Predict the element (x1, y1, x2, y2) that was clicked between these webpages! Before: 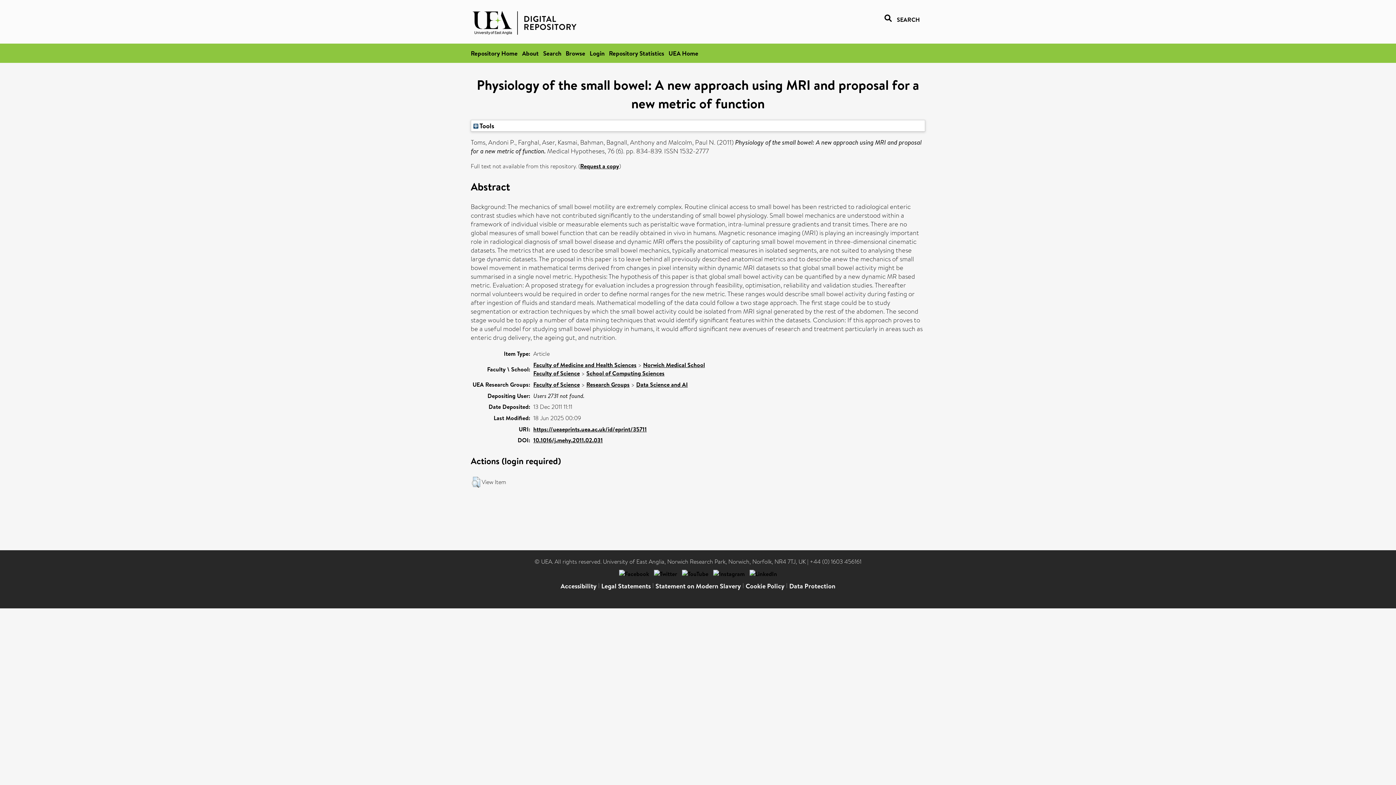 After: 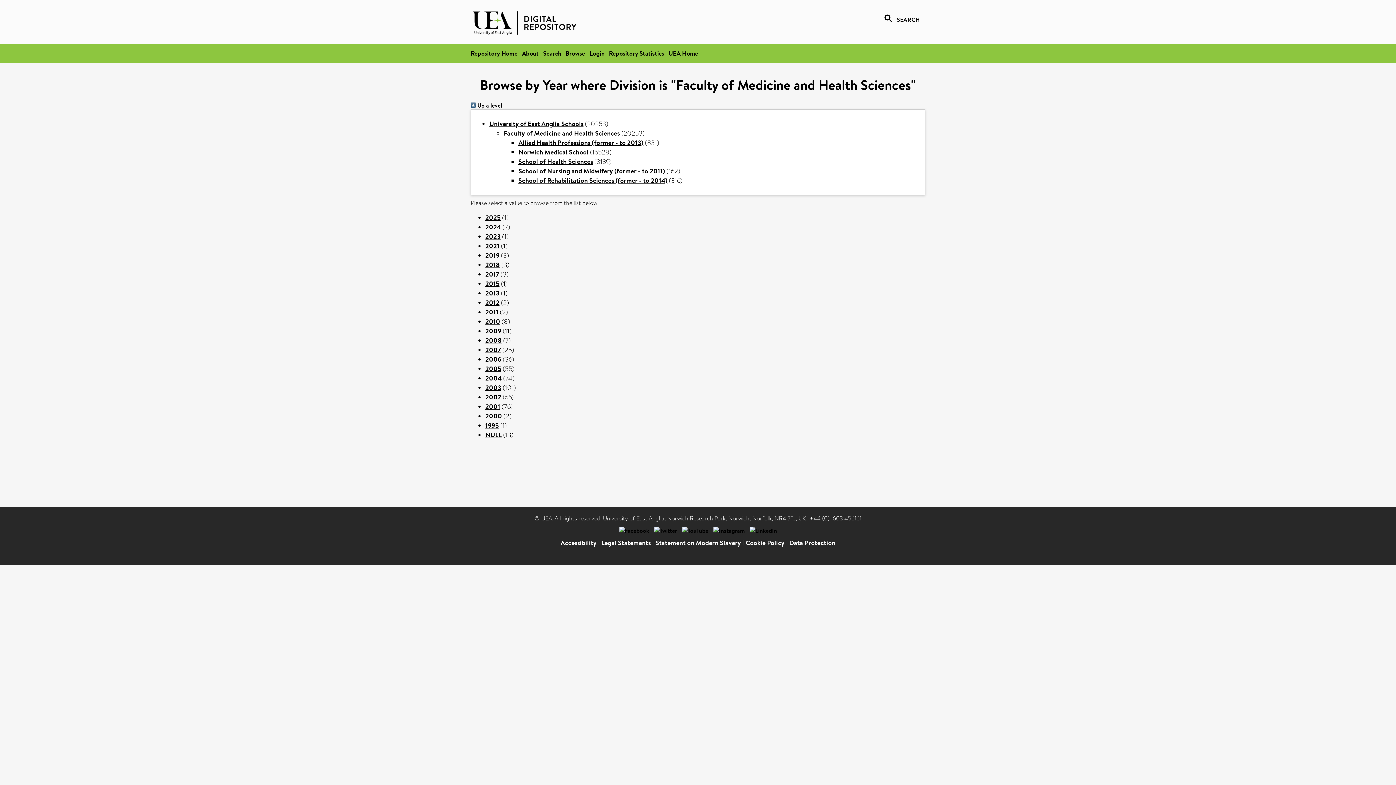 Action: label: Faculty of Medicine and Health Sciences bbox: (533, 361, 636, 369)